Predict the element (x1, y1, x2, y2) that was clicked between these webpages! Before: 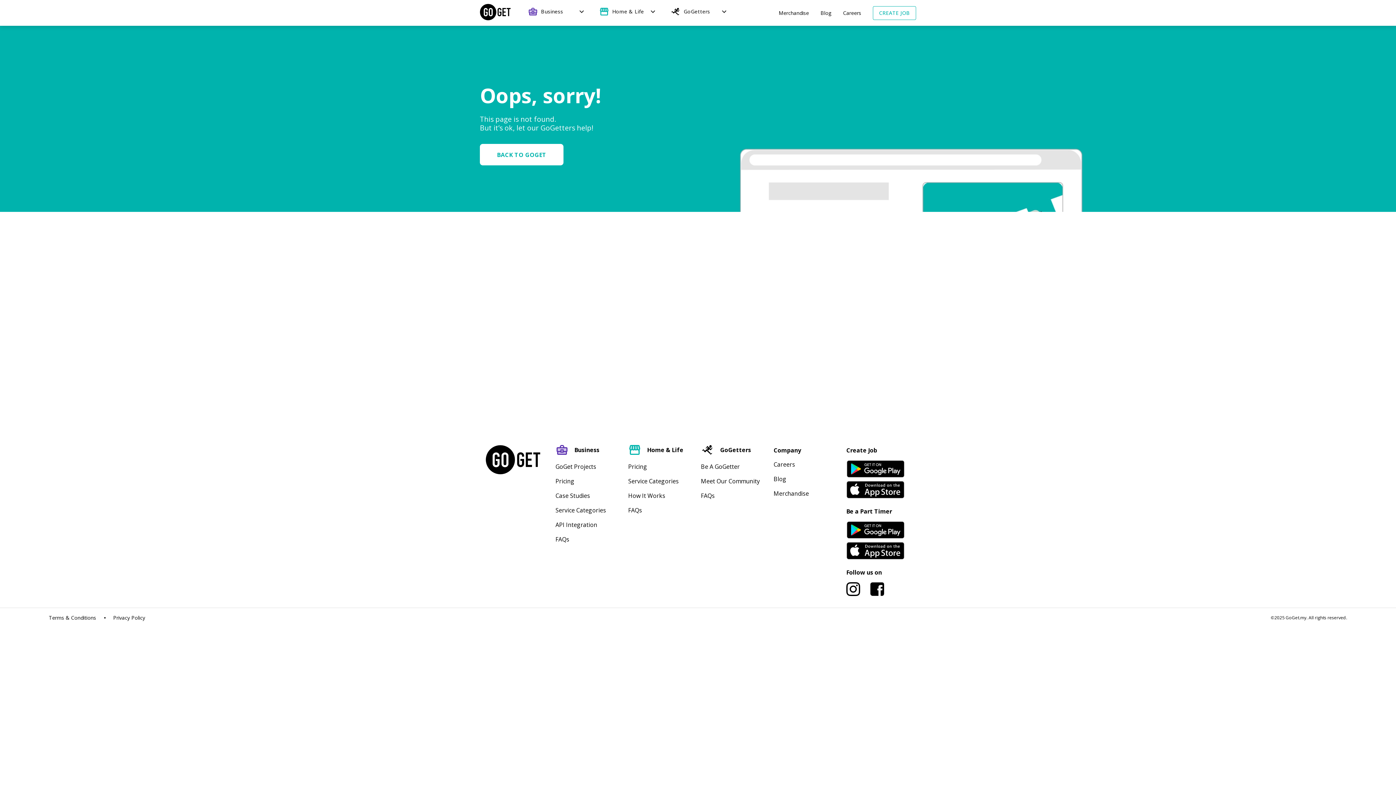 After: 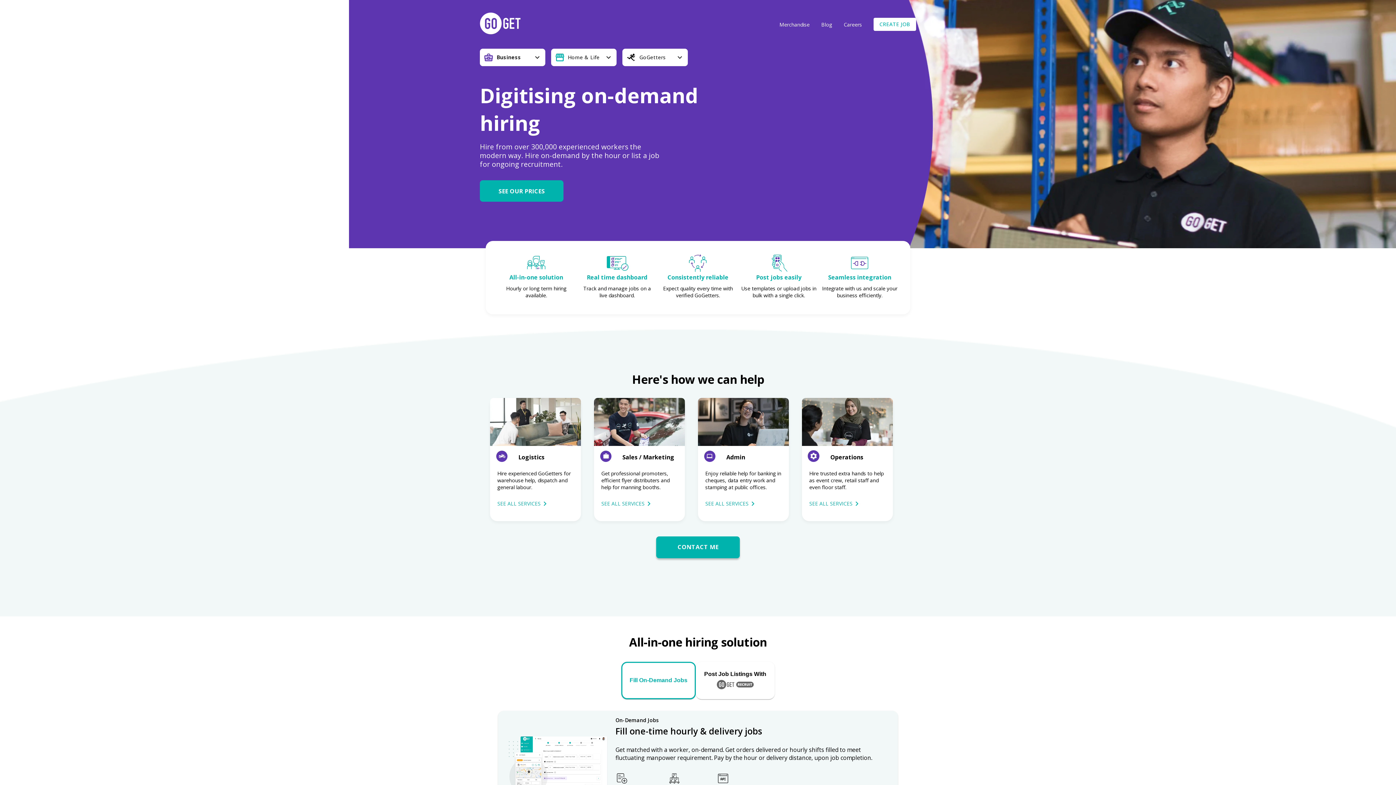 Action: label: Case Studies bbox: (555, 492, 590, 500)